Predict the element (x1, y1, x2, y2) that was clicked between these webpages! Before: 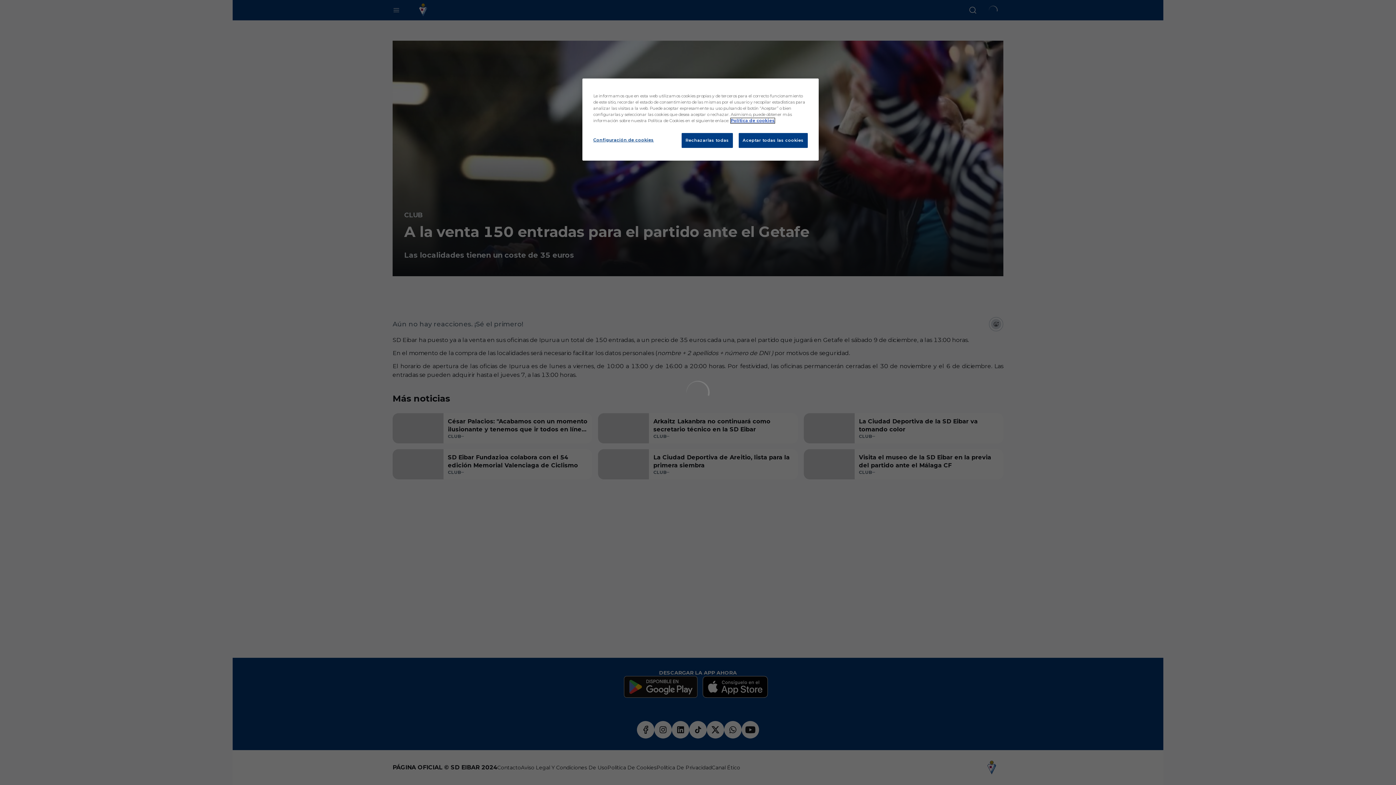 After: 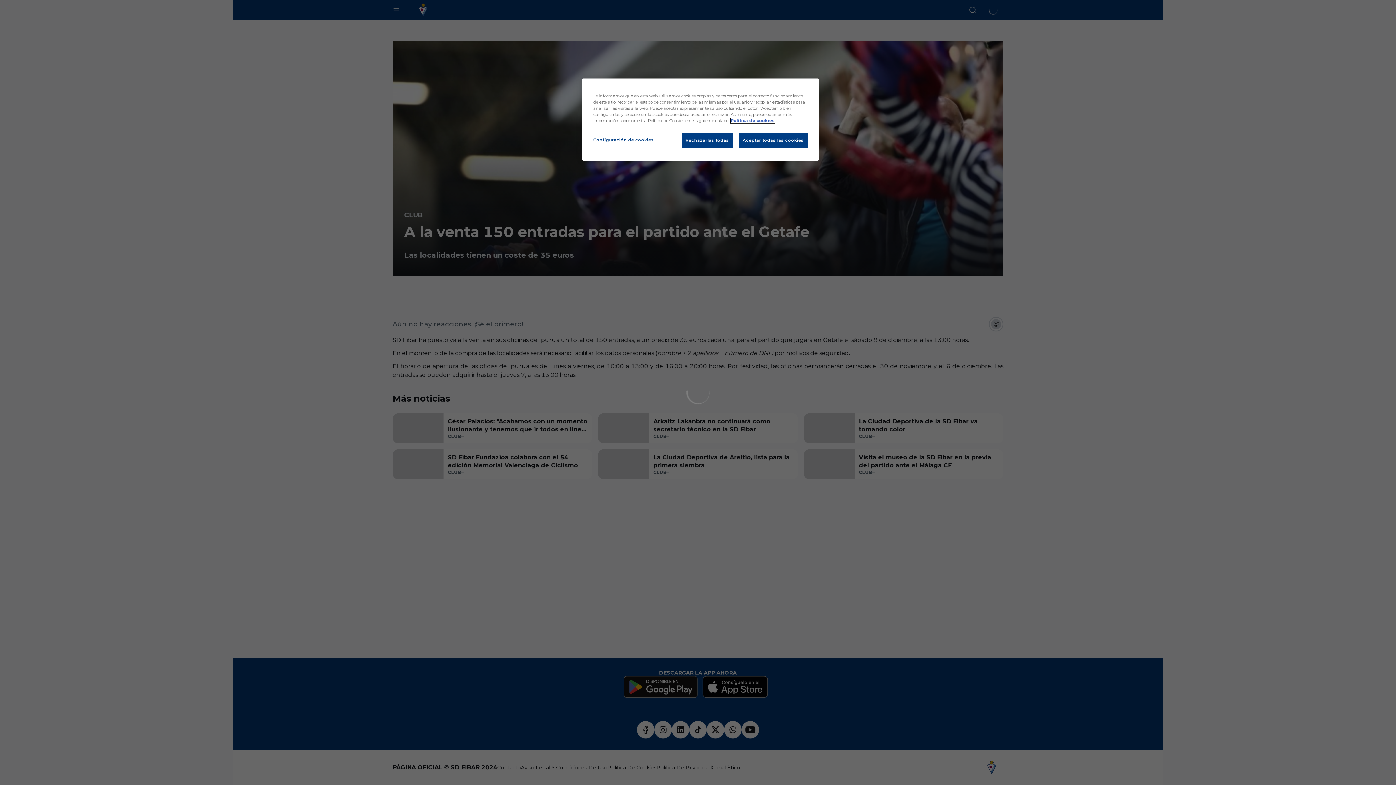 Action: label: Más información sobre su privacidad, se abre en una nueva pestaña bbox: (730, 118, 774, 123)